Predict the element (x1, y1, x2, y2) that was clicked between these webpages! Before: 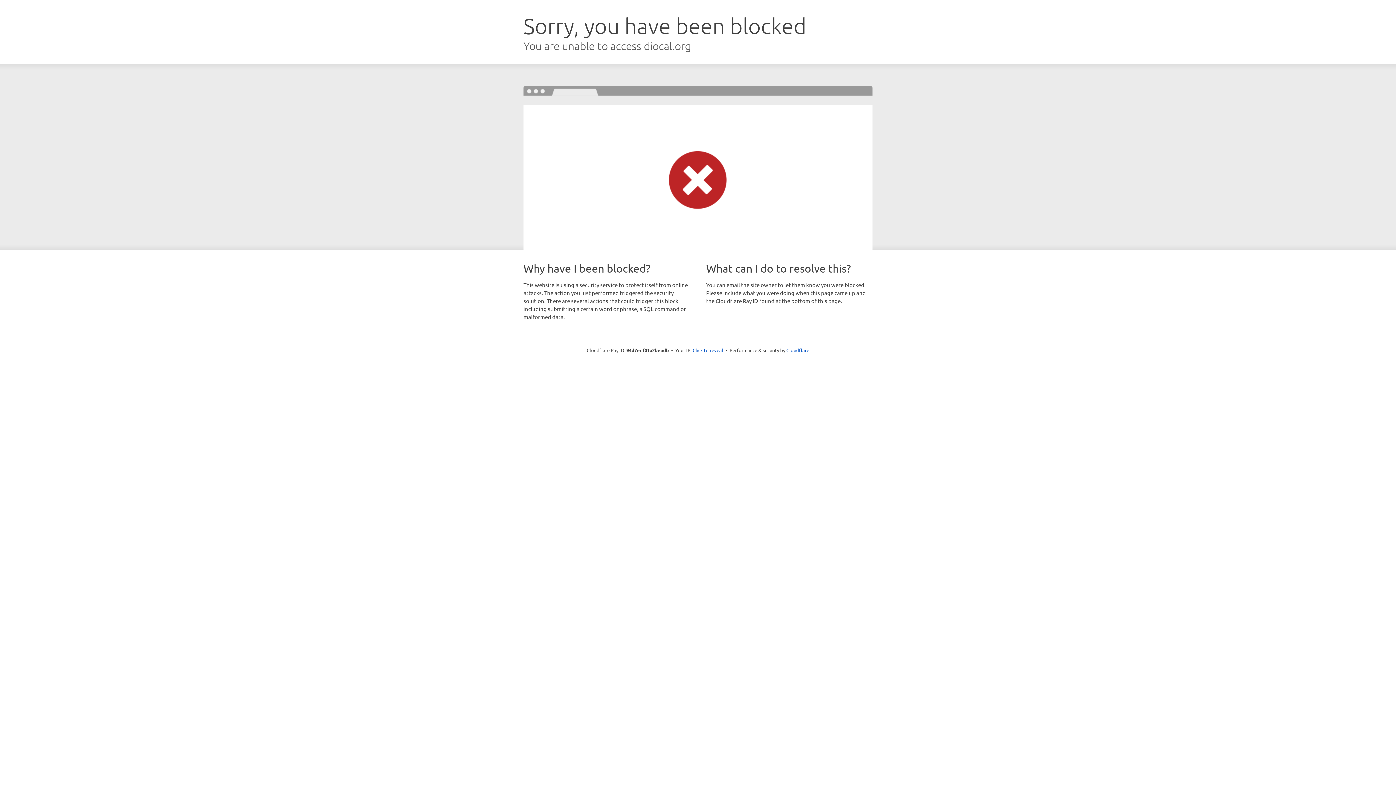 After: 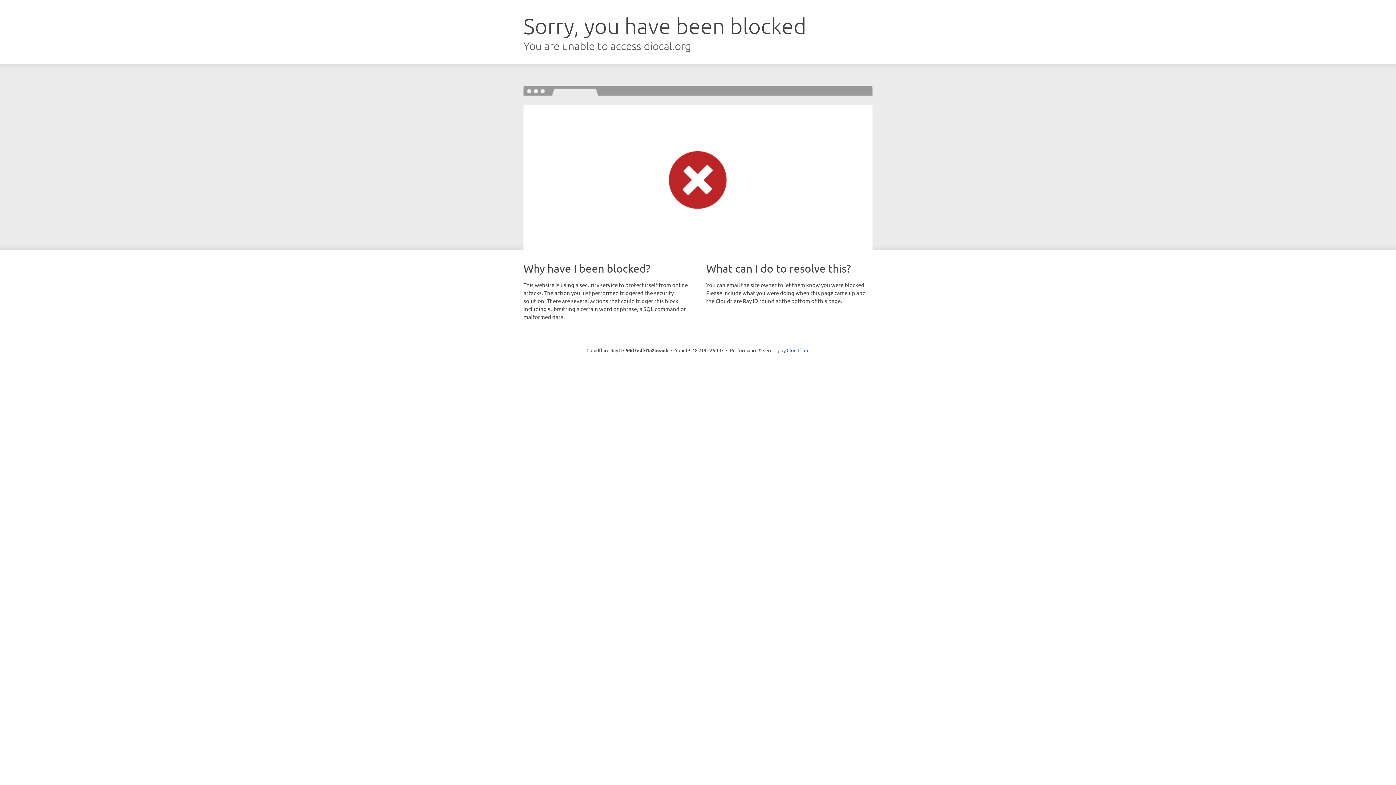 Action: bbox: (692, 346, 723, 353) label: Click to reveal